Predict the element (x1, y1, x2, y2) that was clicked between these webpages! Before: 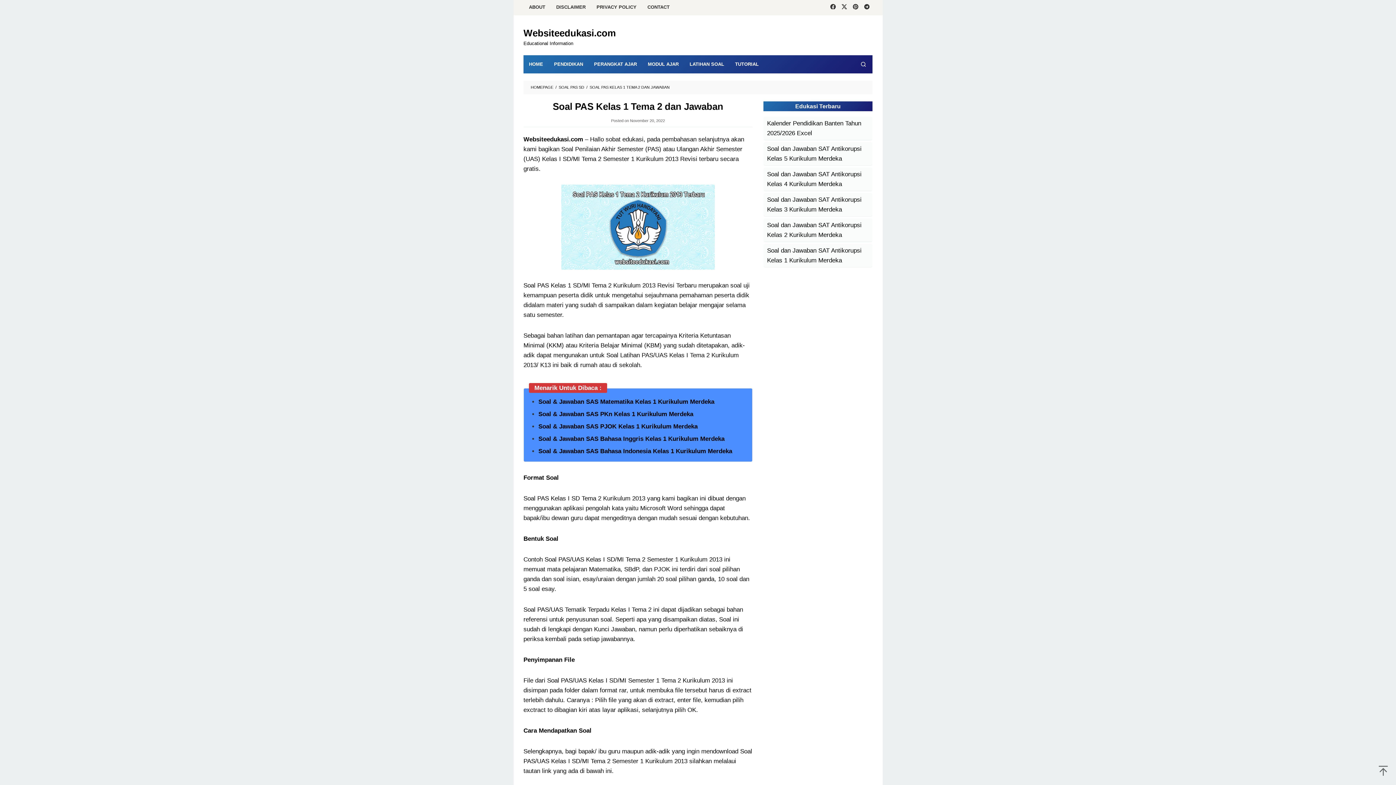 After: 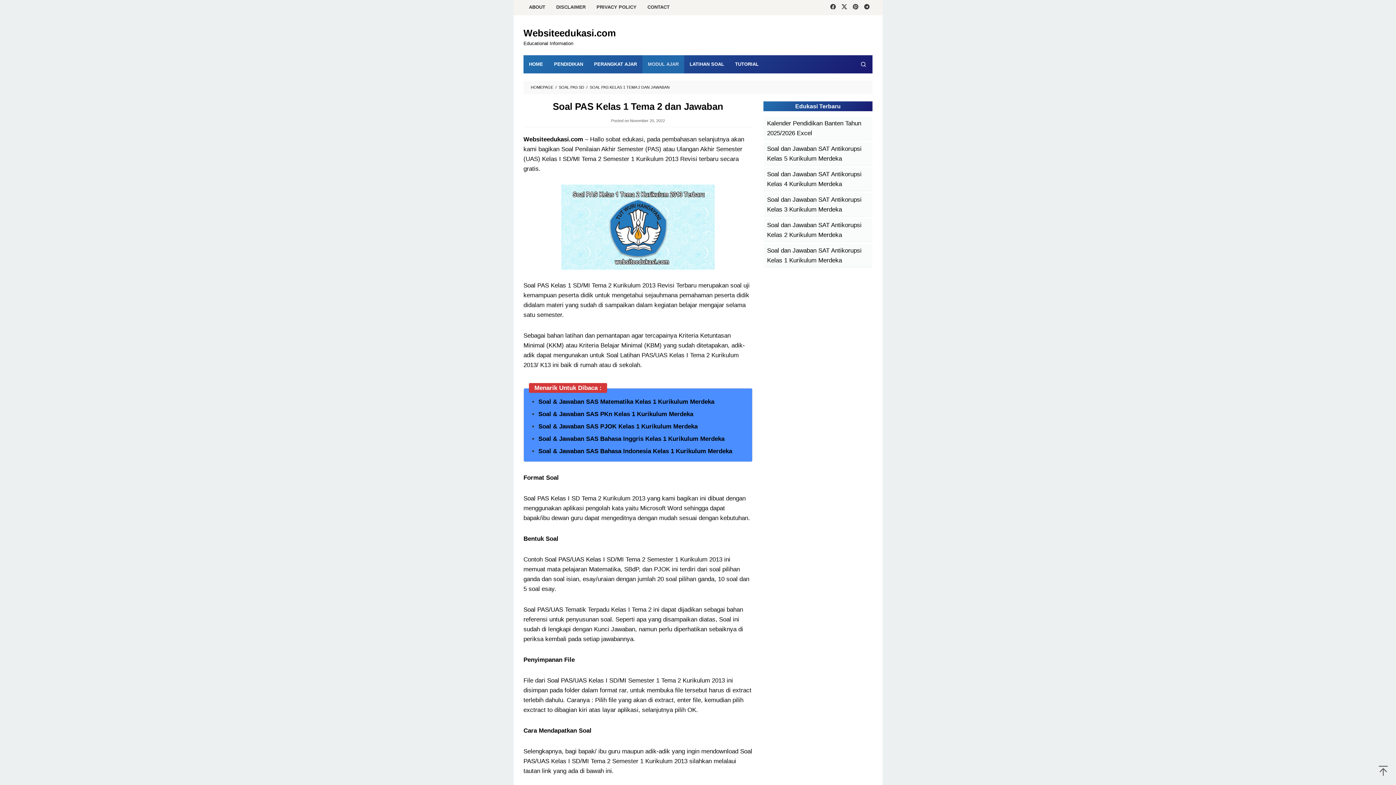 Action: bbox: (642, 55, 684, 73) label: MODUL AJAR